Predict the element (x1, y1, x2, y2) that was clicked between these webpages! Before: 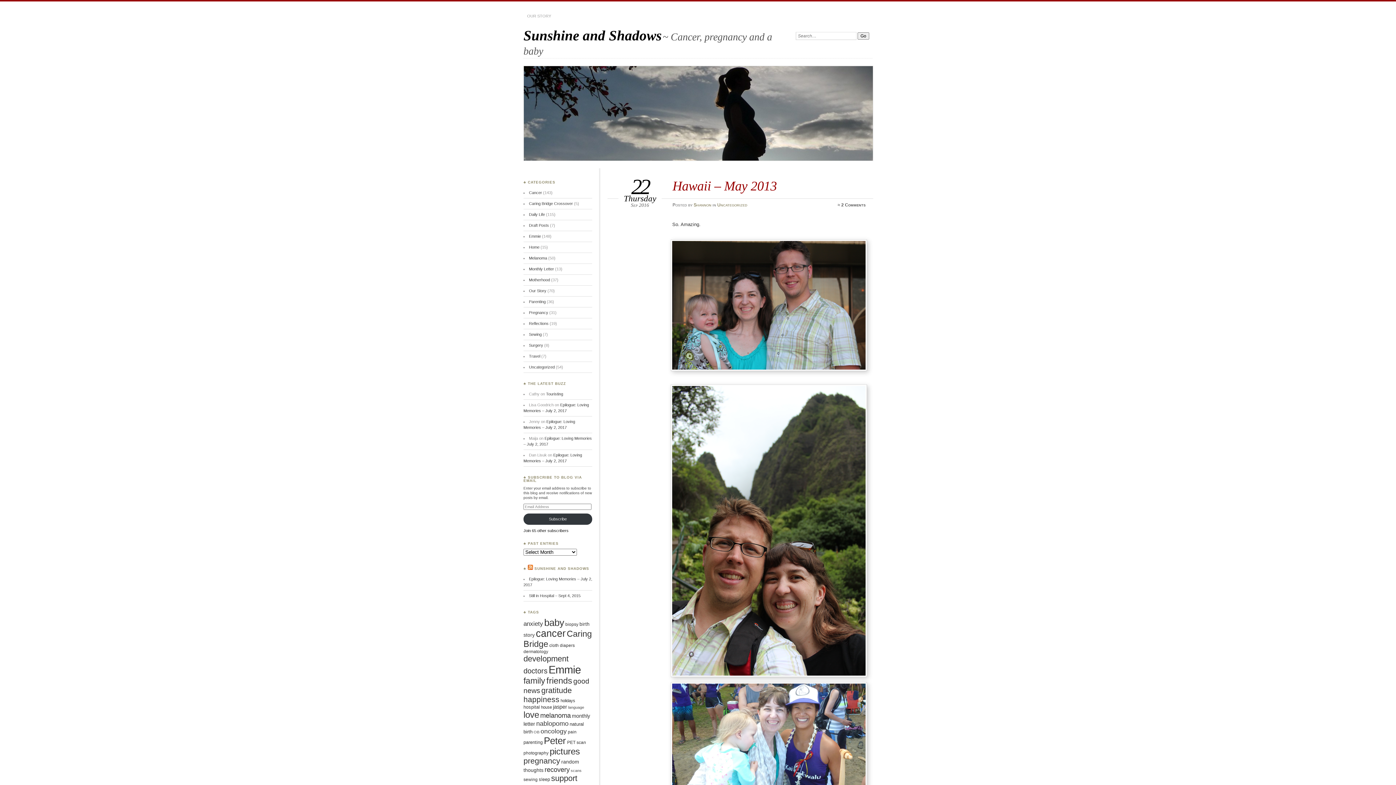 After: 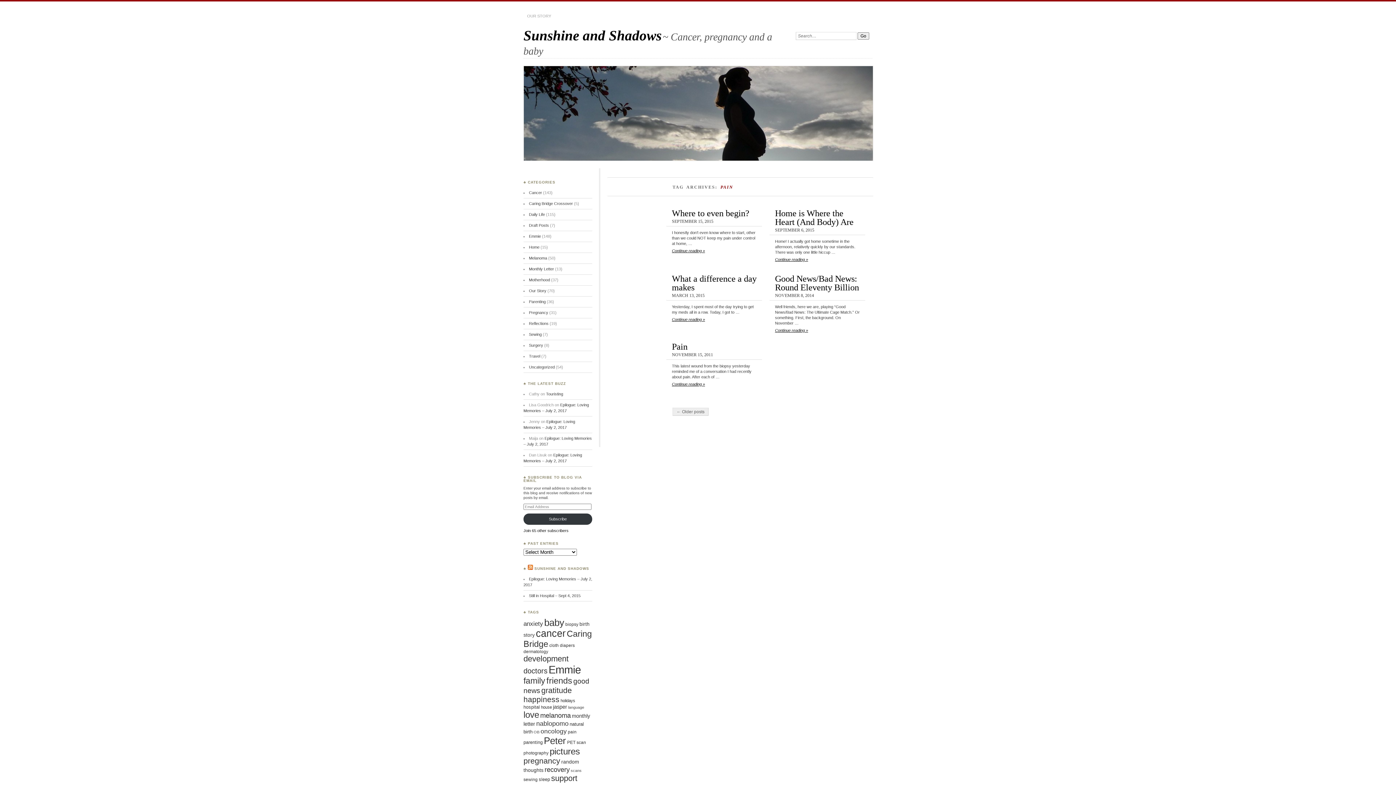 Action: bbox: (568, 729, 576, 734) label: pain (10 items)